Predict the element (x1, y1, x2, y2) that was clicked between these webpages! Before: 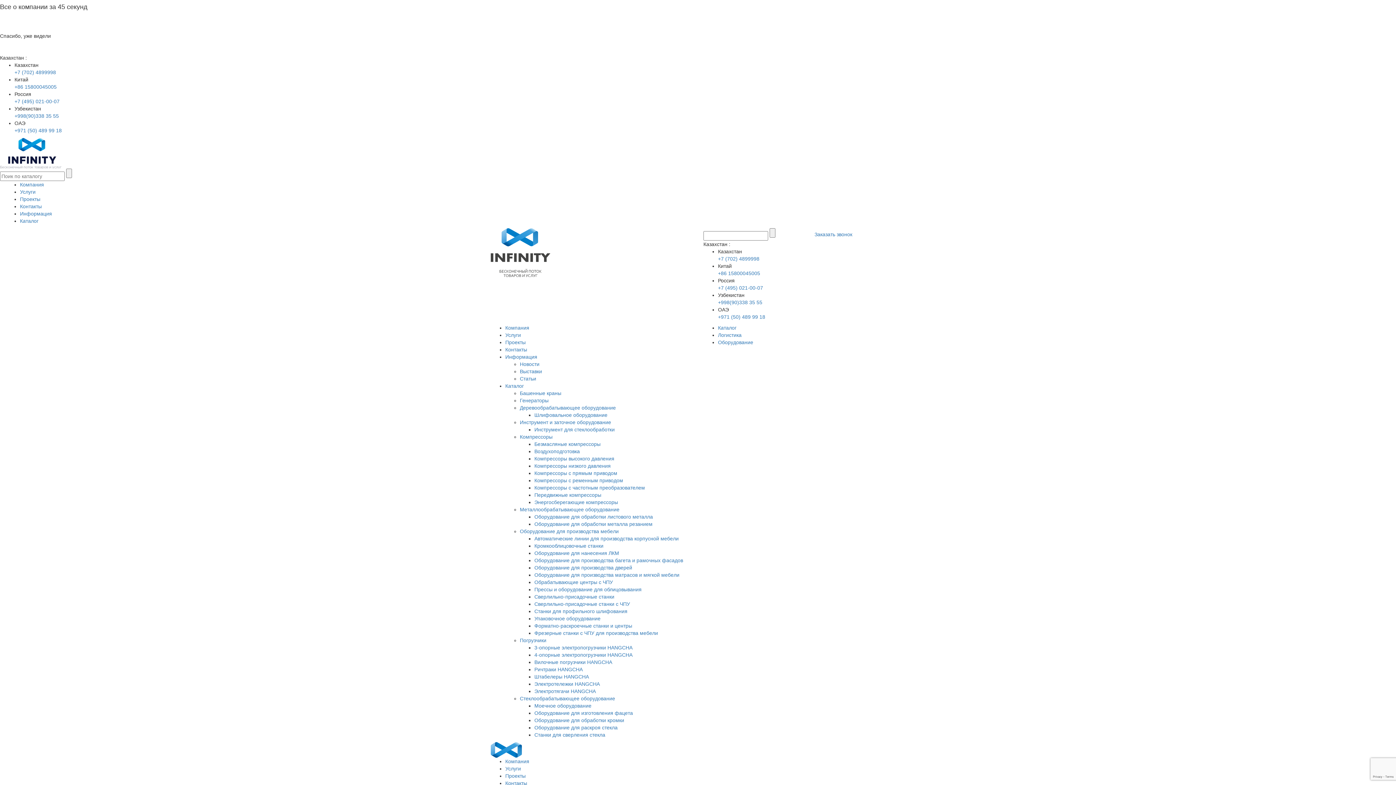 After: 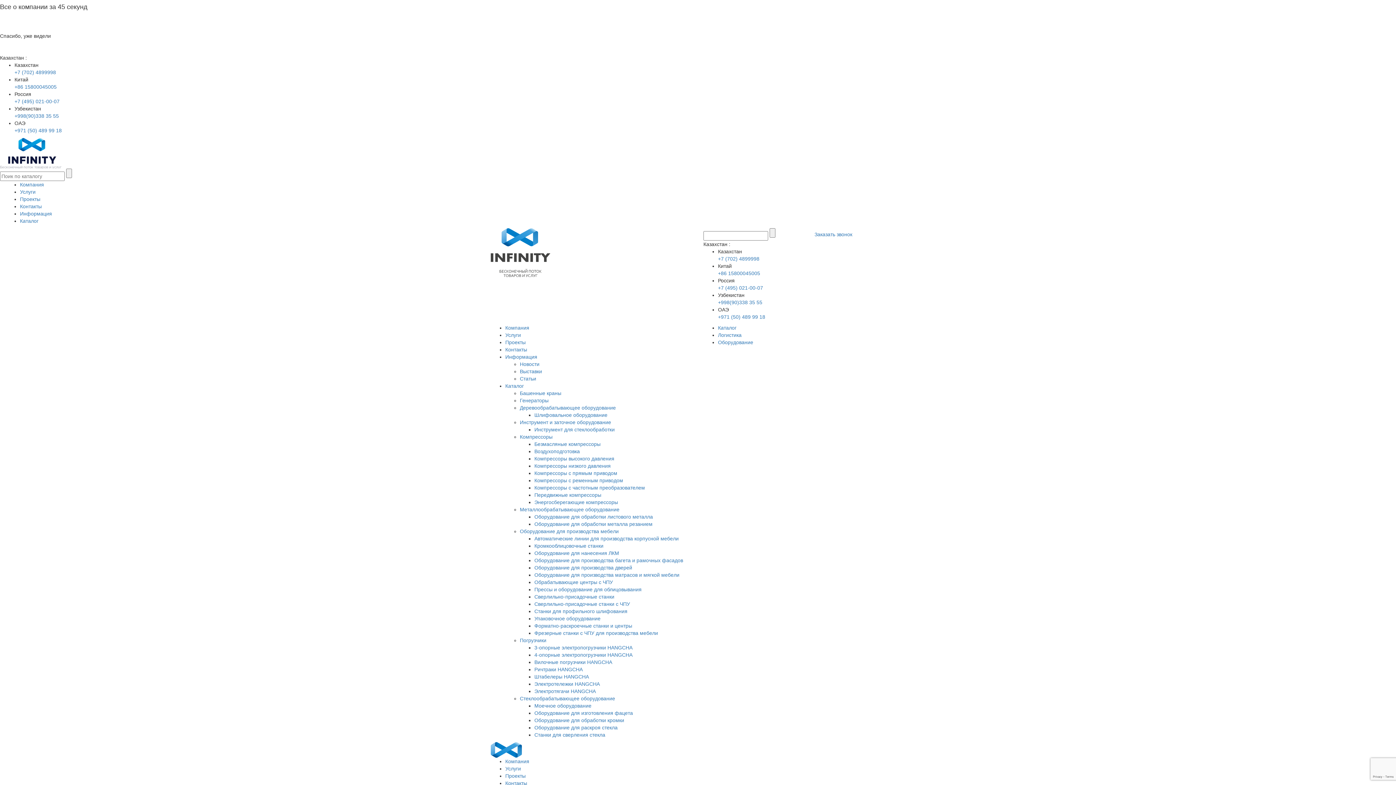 Action: bbox: (534, 477, 623, 483) label: Компрессоры с ременным приводом